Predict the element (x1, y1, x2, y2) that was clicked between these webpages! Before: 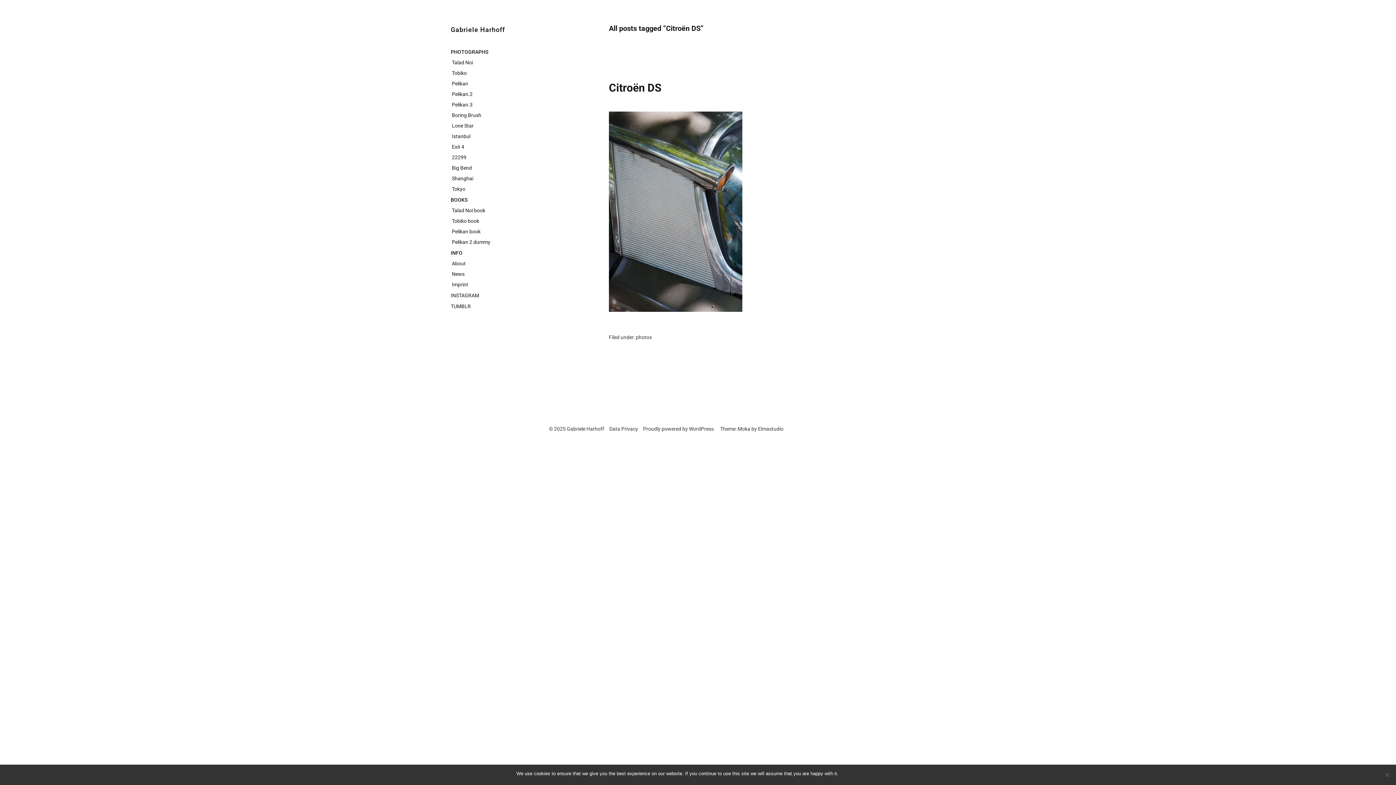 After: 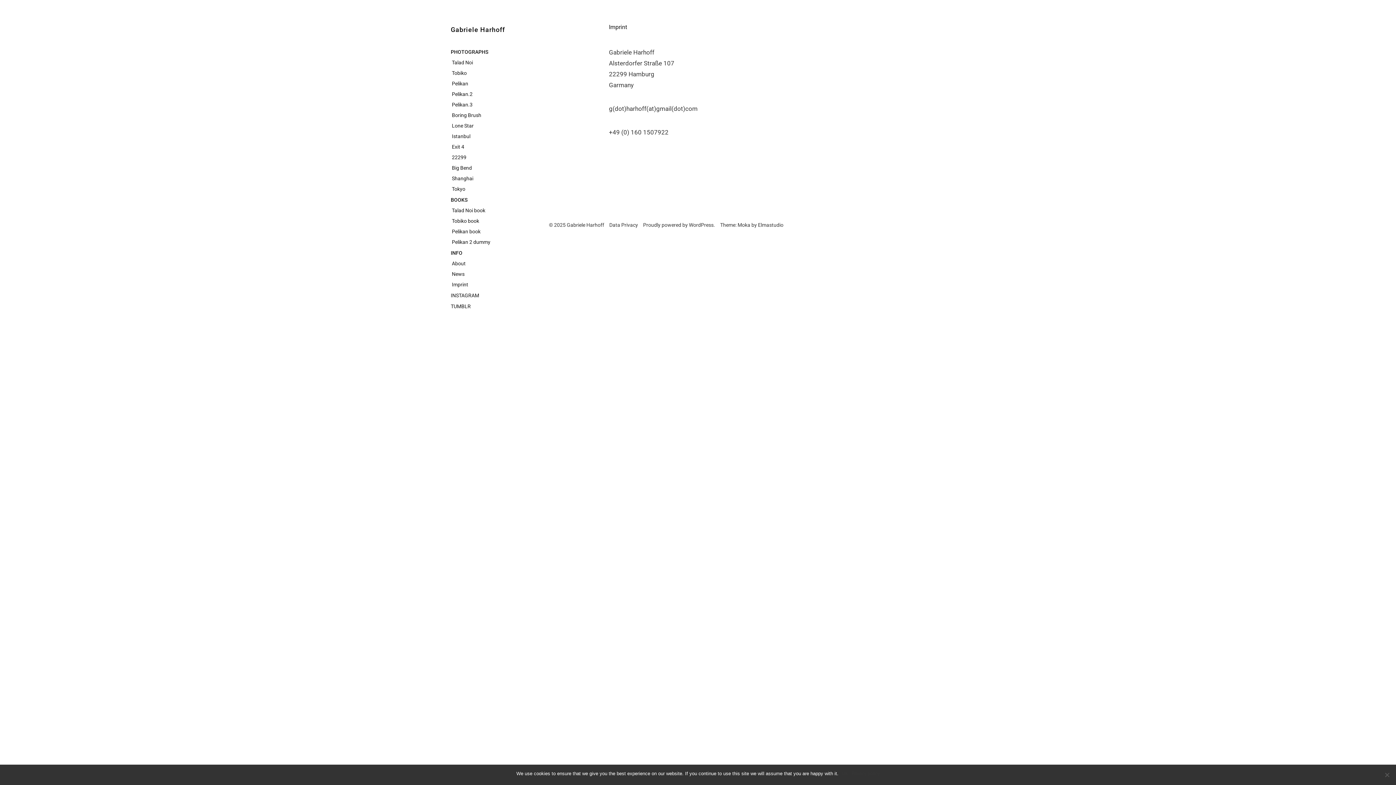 Action: label: Imprint bbox: (450, 281, 468, 288)